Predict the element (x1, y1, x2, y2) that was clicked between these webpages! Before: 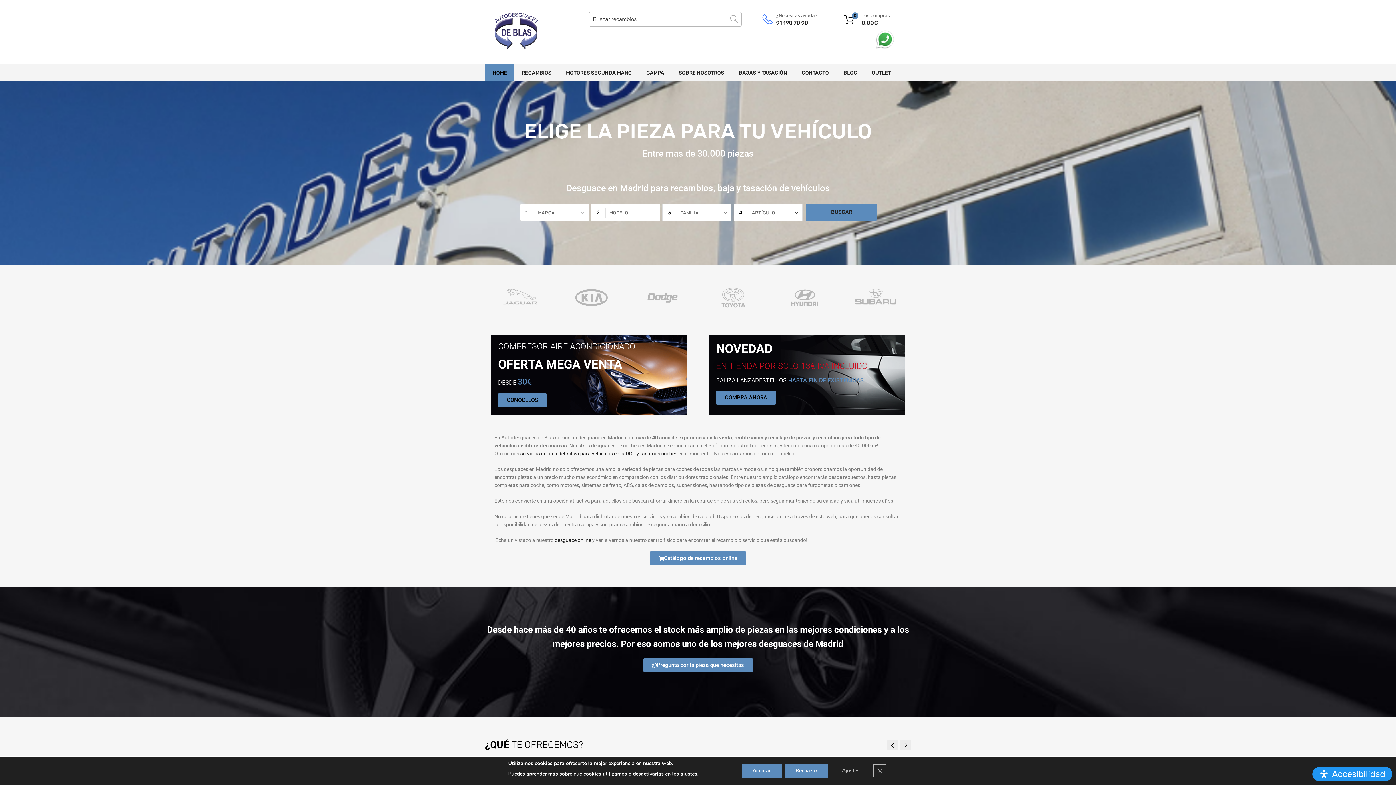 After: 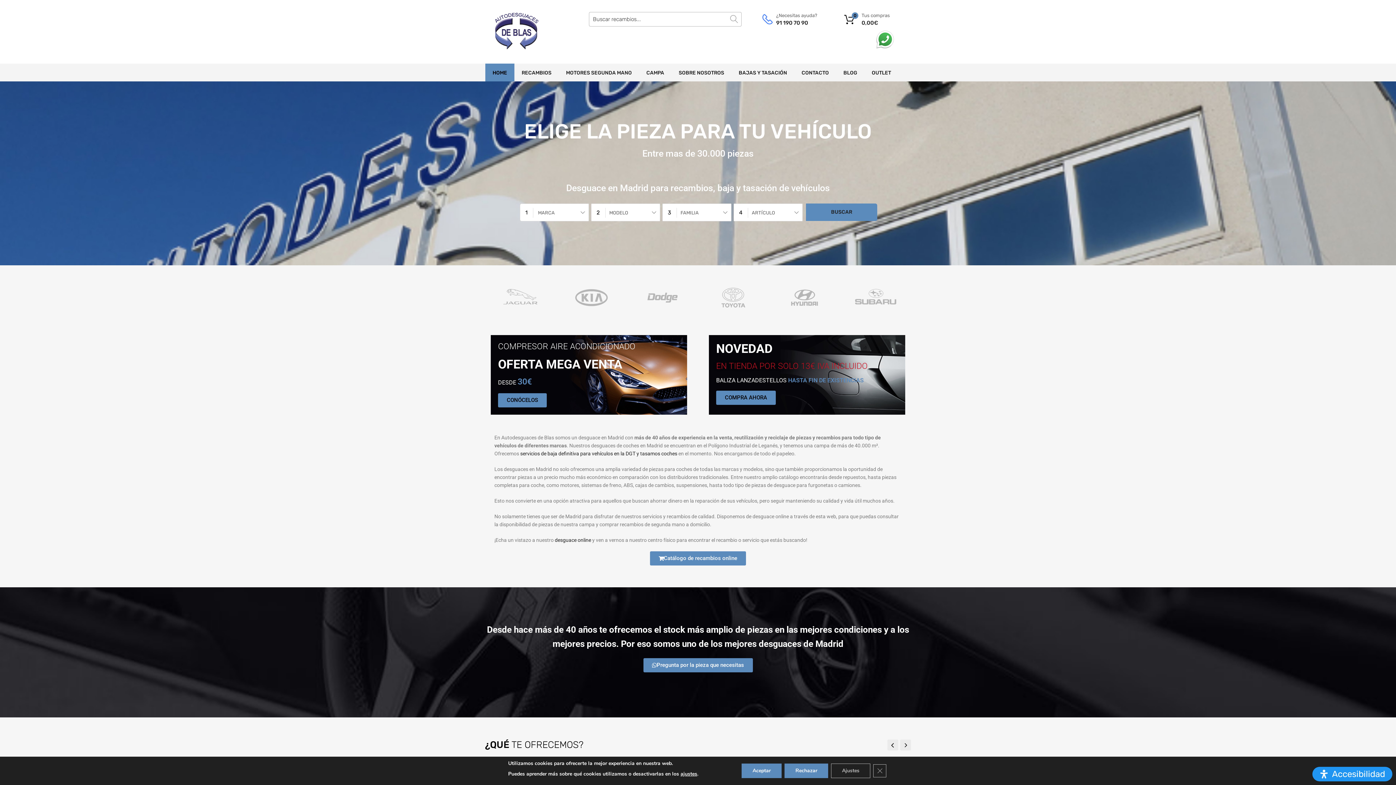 Action: bbox: (776, 19, 811, 27) label: 91 190 70 90